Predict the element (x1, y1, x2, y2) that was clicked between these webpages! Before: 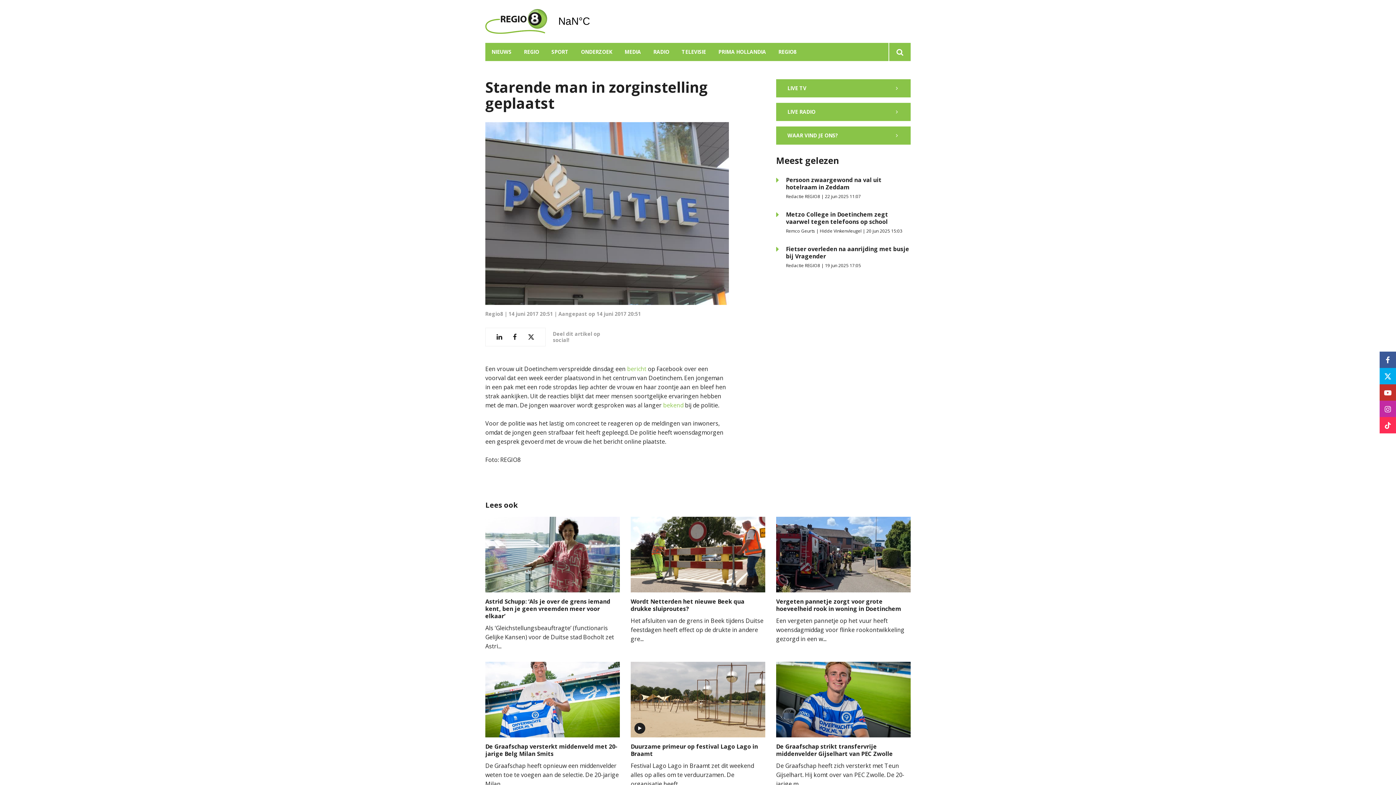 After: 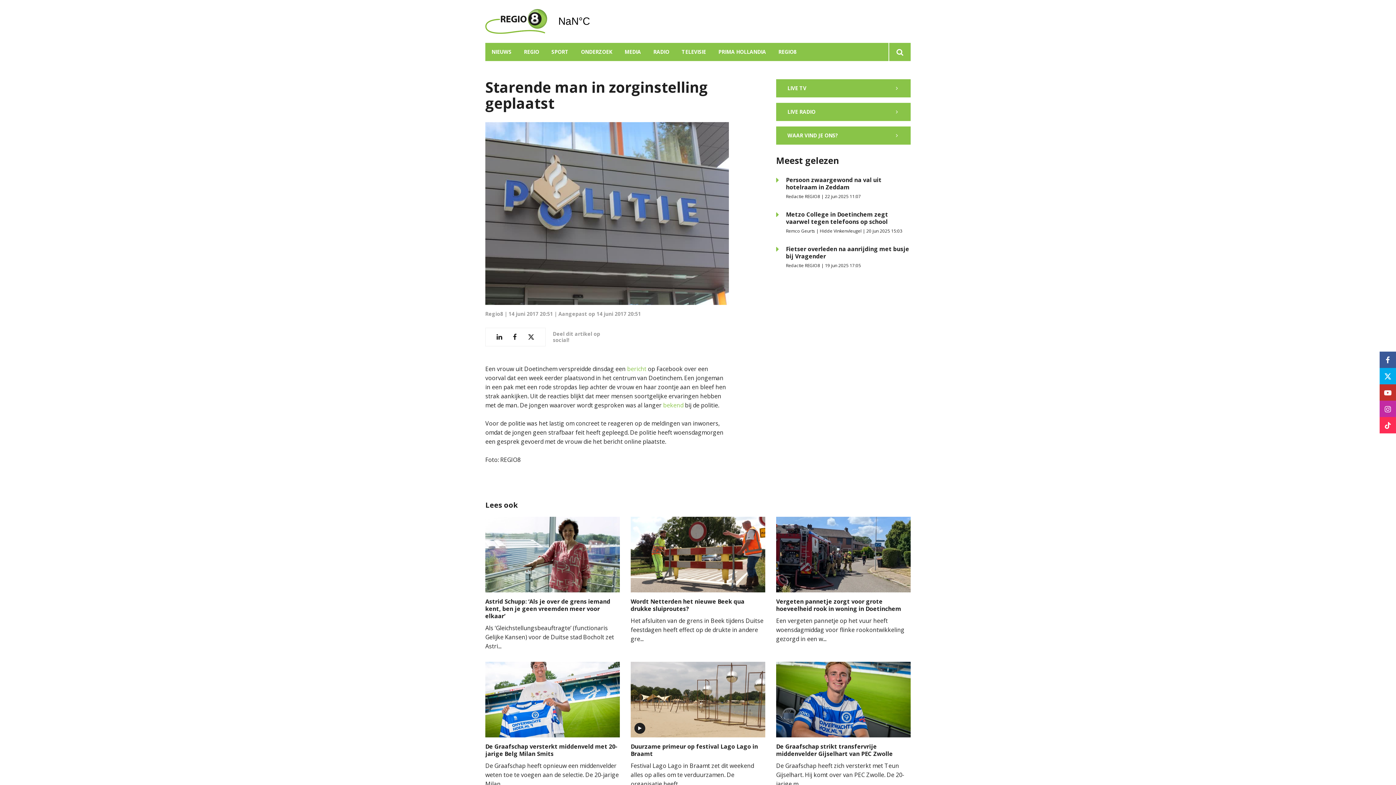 Action: bbox: (507, 328, 522, 346)